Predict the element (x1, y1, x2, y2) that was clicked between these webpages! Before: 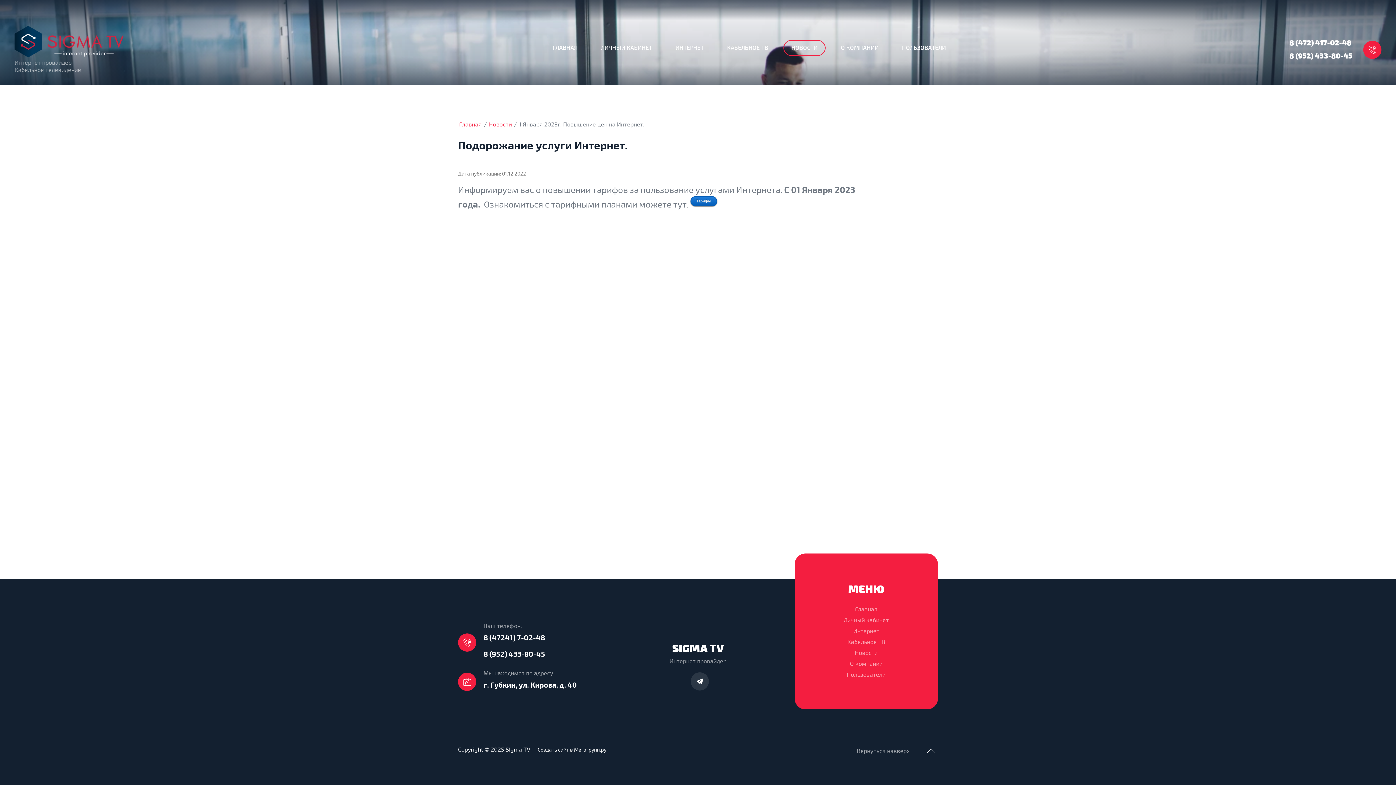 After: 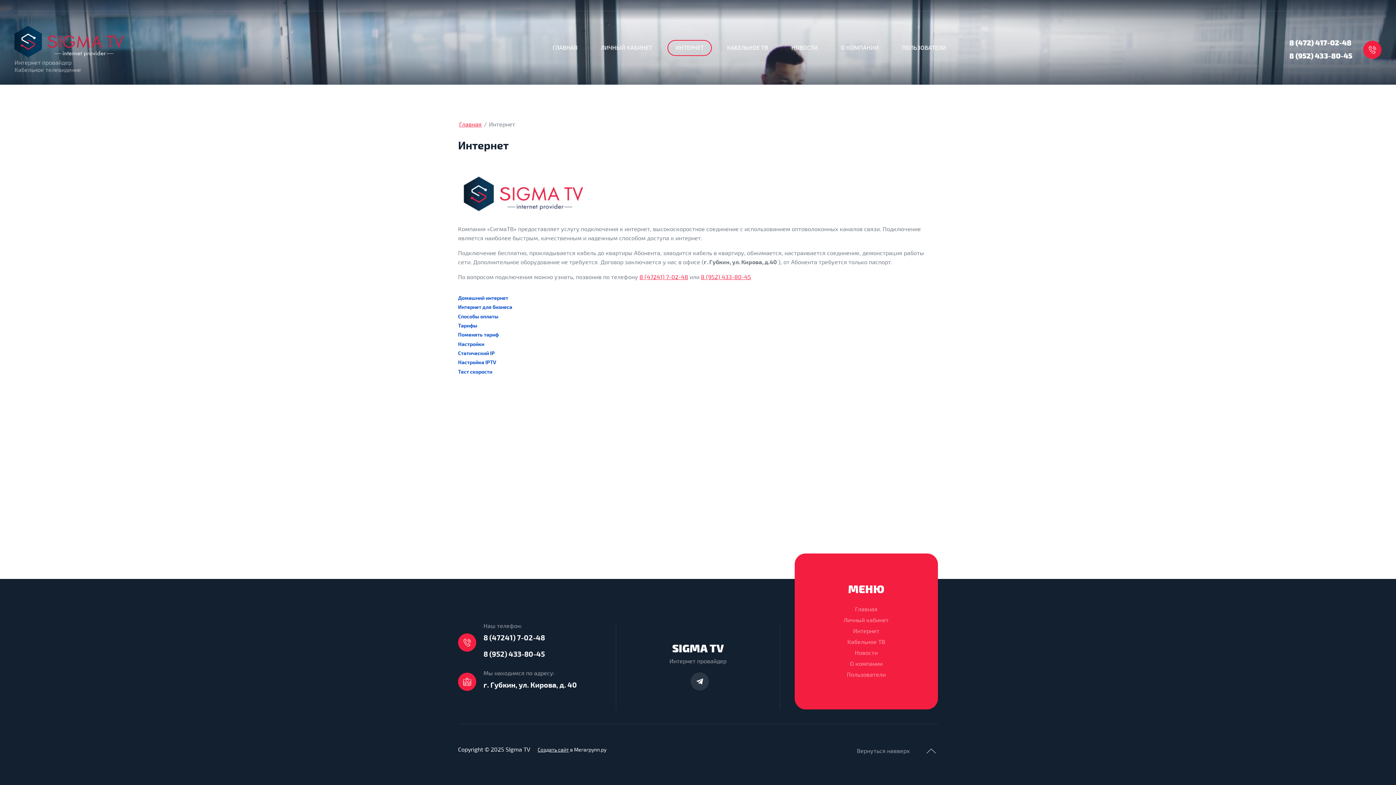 Action: bbox: (843, 626, 889, 637) label: Интернет